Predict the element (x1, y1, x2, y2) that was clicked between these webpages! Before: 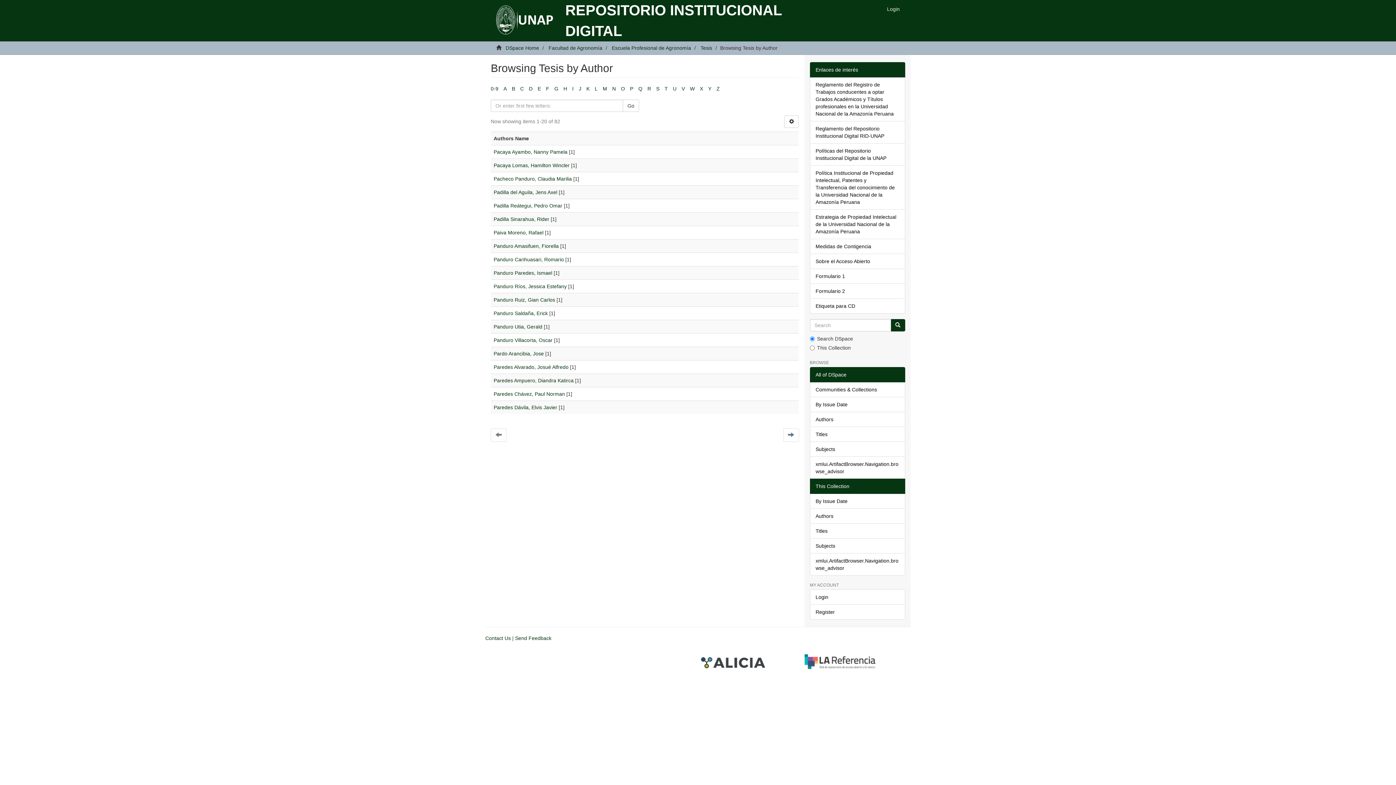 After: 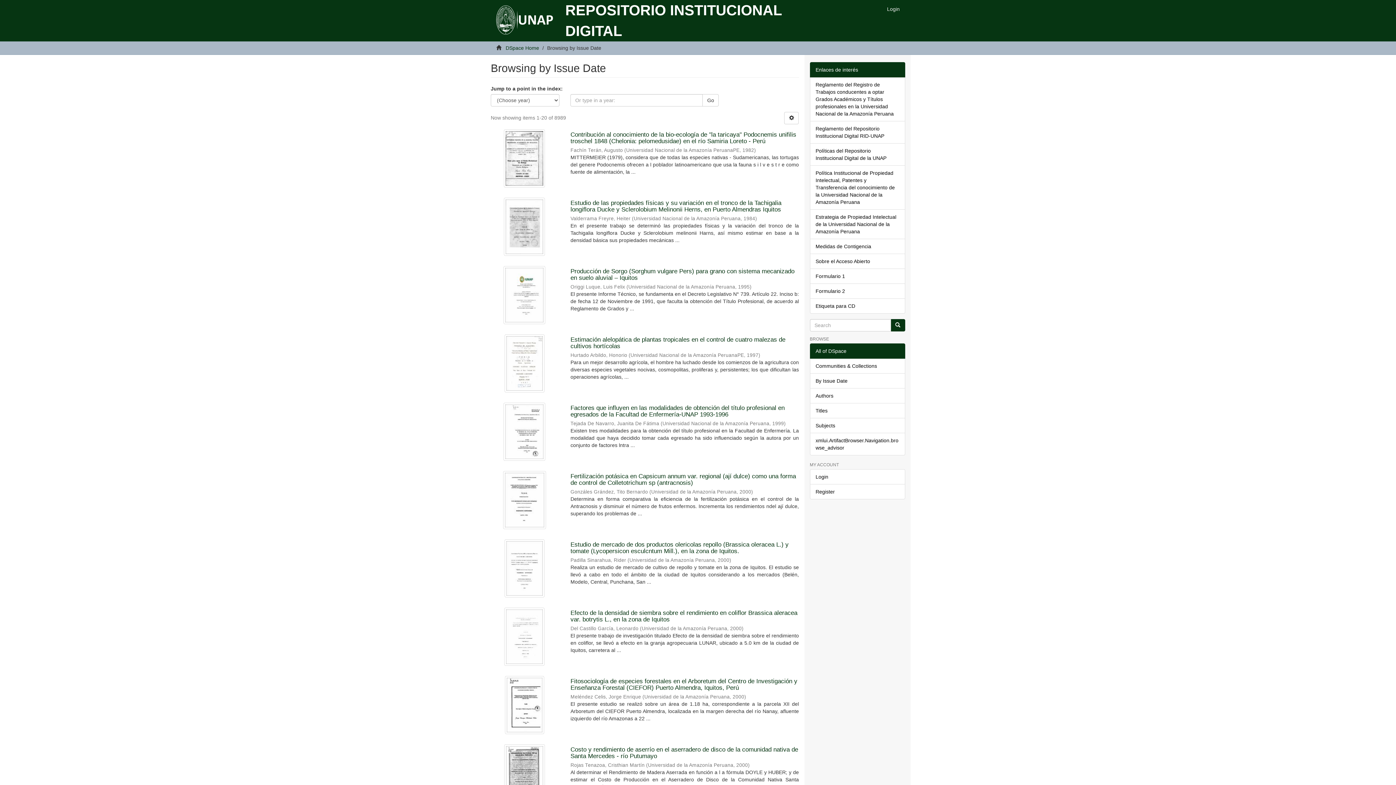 Action: bbox: (810, 397, 905, 412) label: By Issue Date